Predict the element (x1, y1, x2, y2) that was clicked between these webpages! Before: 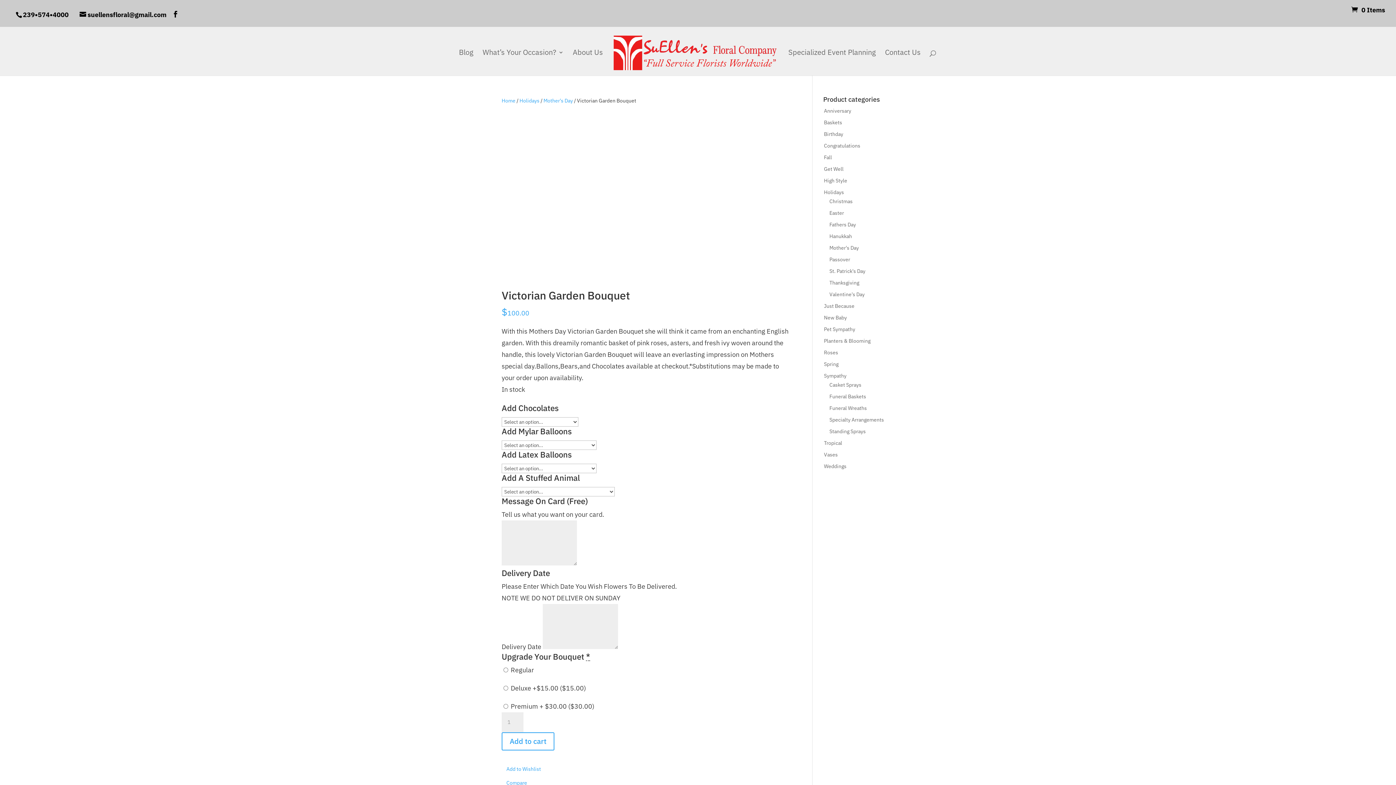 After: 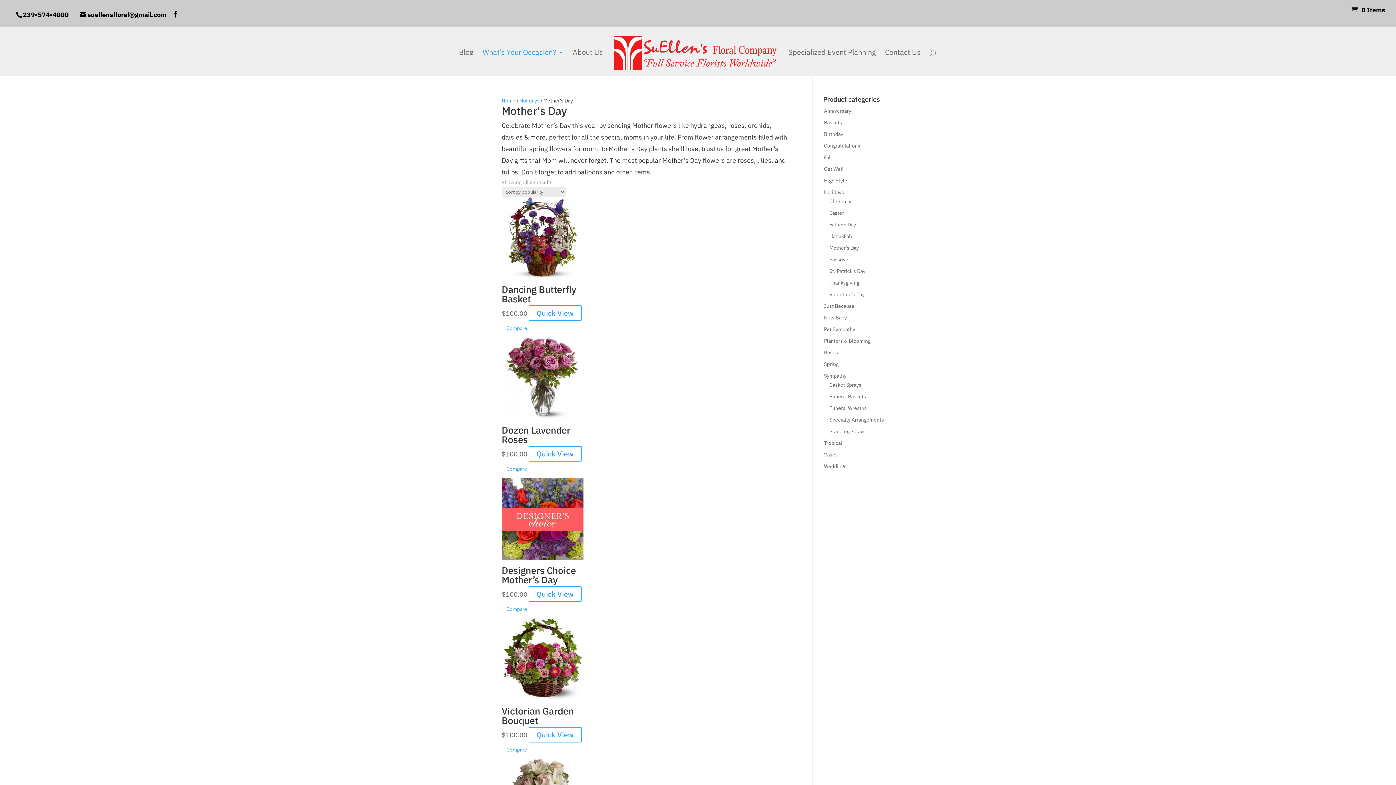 Action: label: Mother's Day bbox: (828, 239, 859, 256)